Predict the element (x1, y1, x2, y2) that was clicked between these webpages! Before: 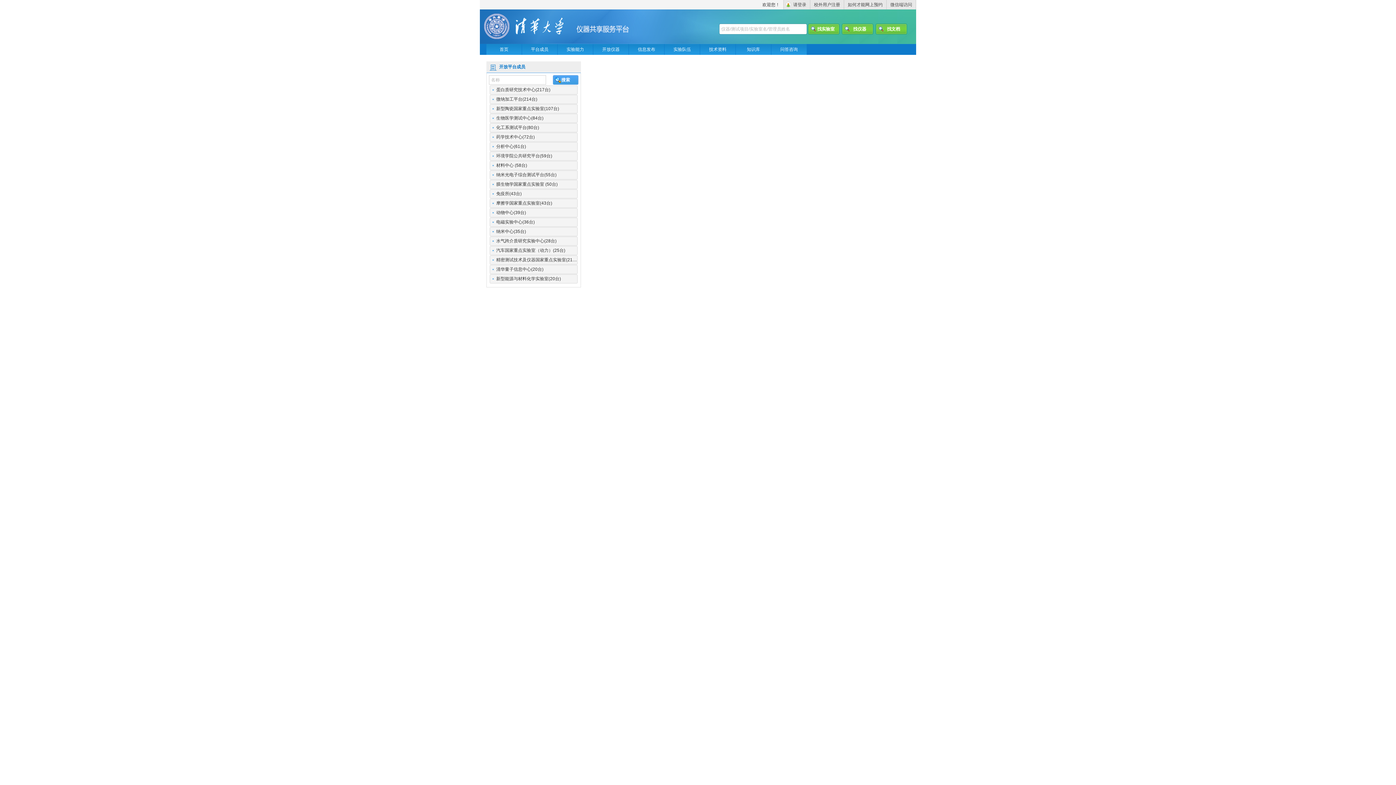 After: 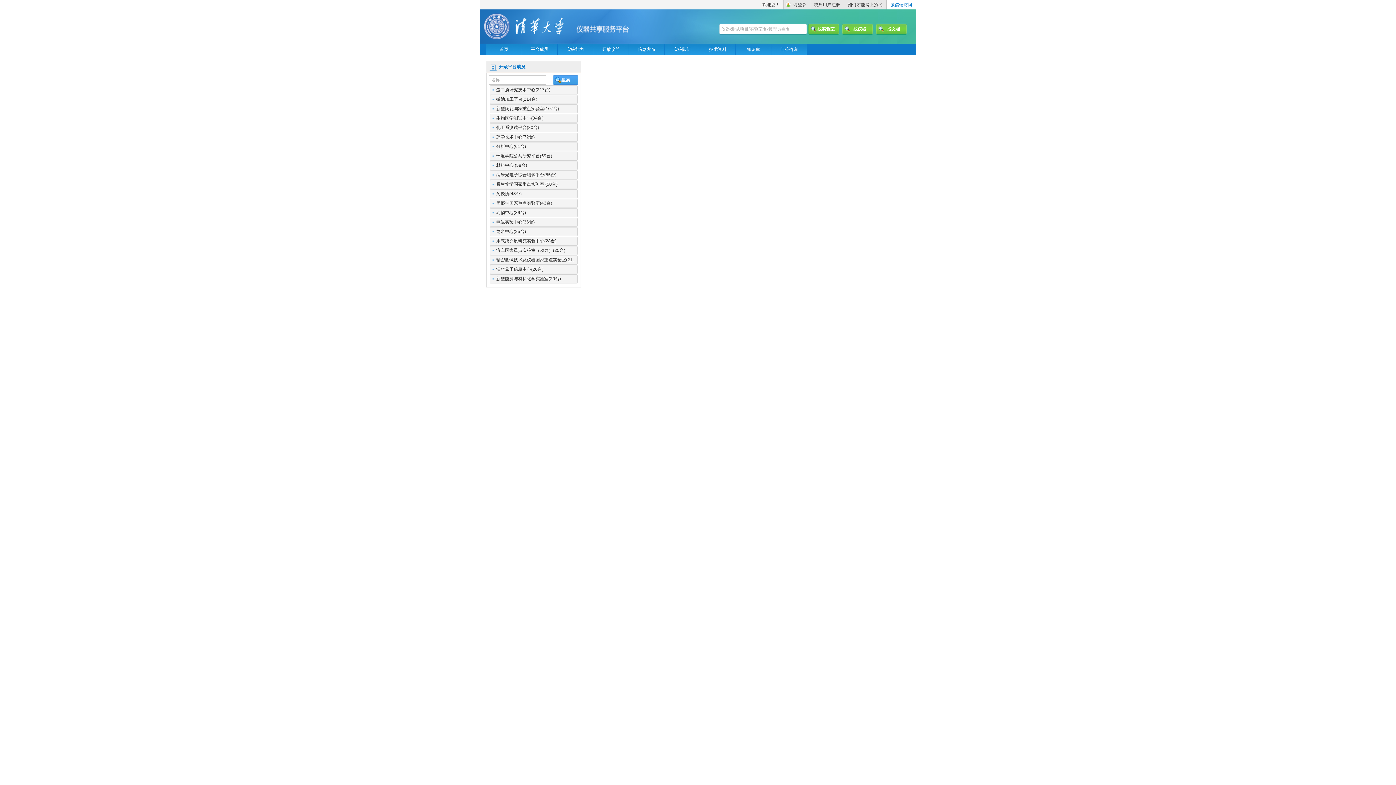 Action: label: 微信端访问 bbox: (886, 0, 916, 9)